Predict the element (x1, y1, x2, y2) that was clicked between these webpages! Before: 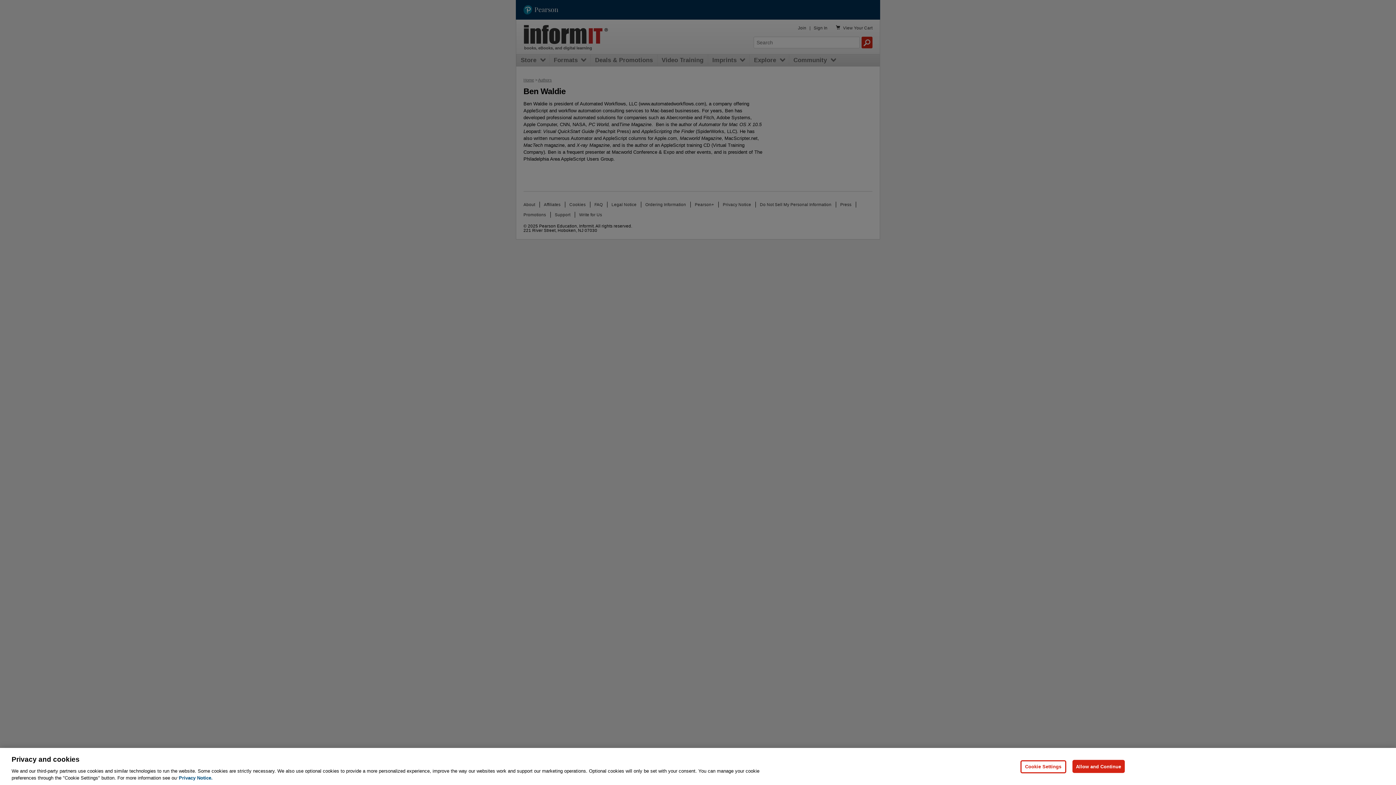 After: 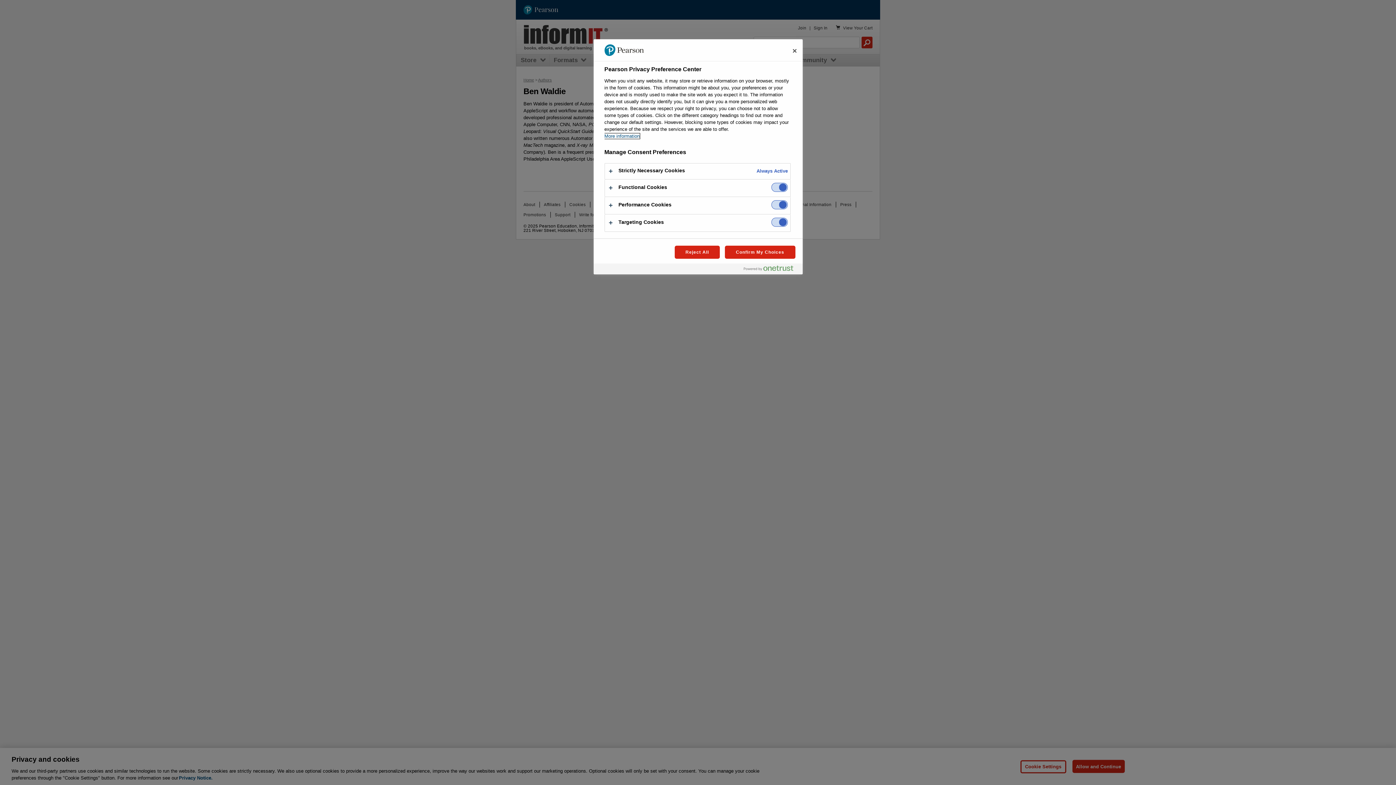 Action: label: Cookie Settings bbox: (1020, 760, 1066, 773)